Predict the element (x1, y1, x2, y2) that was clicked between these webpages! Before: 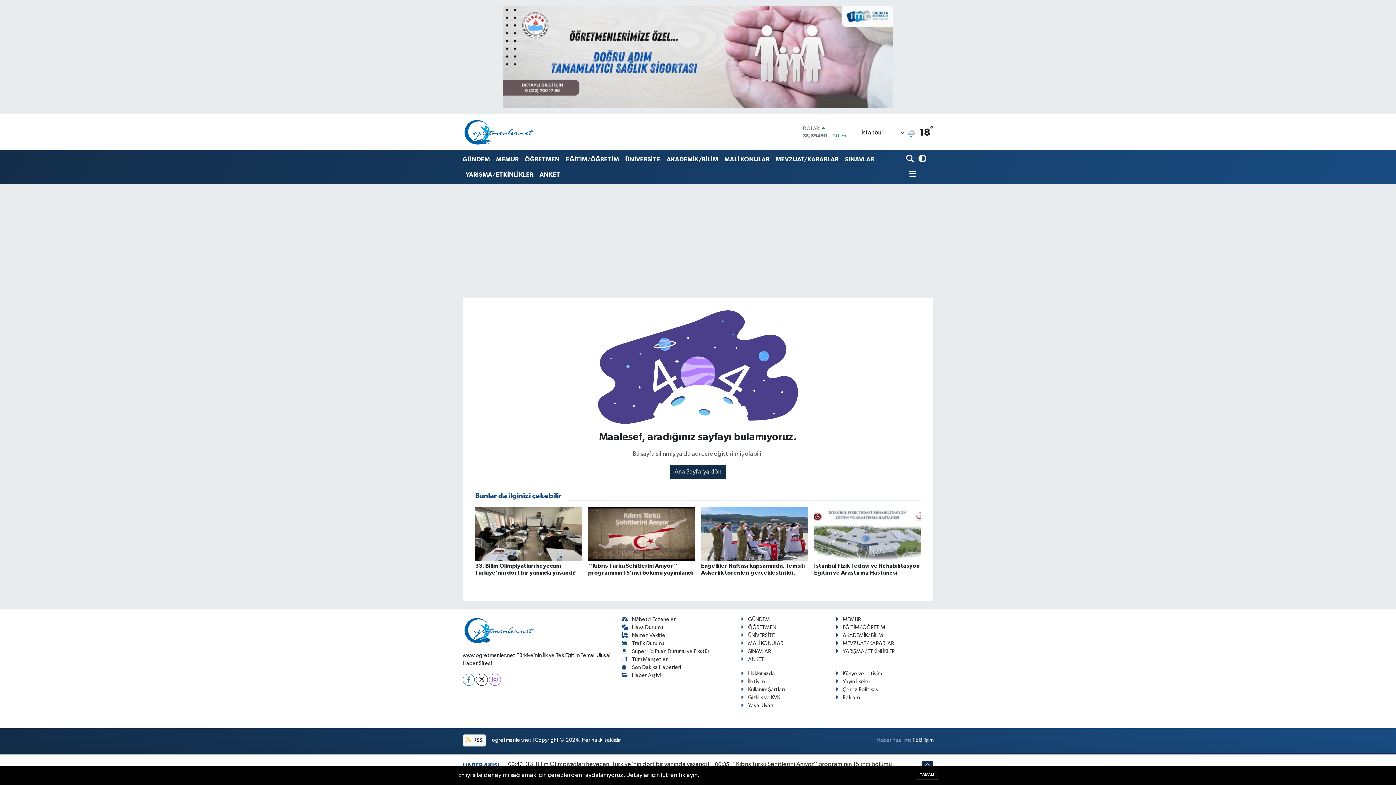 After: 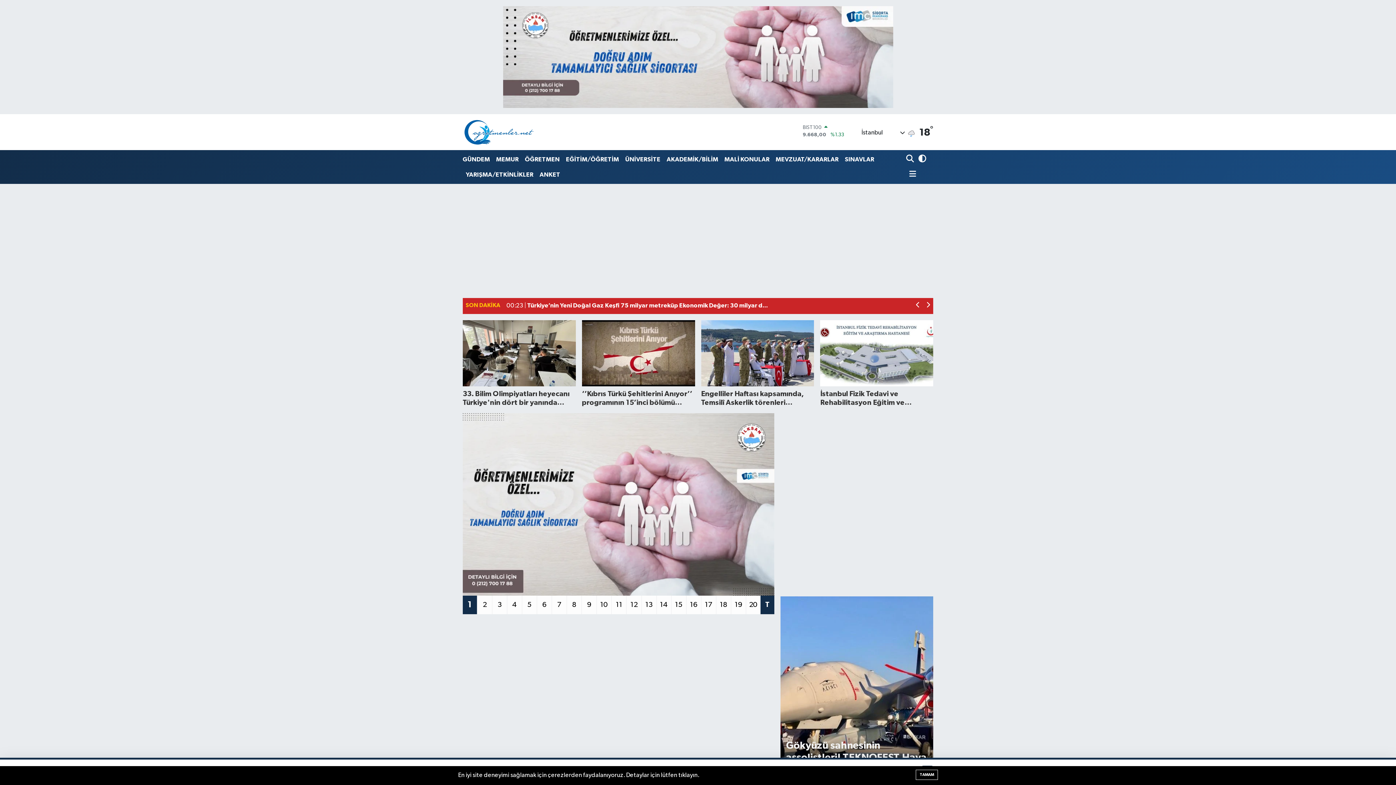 Action: label: Ana Sayfa'ya dön bbox: (669, 465, 726, 479)